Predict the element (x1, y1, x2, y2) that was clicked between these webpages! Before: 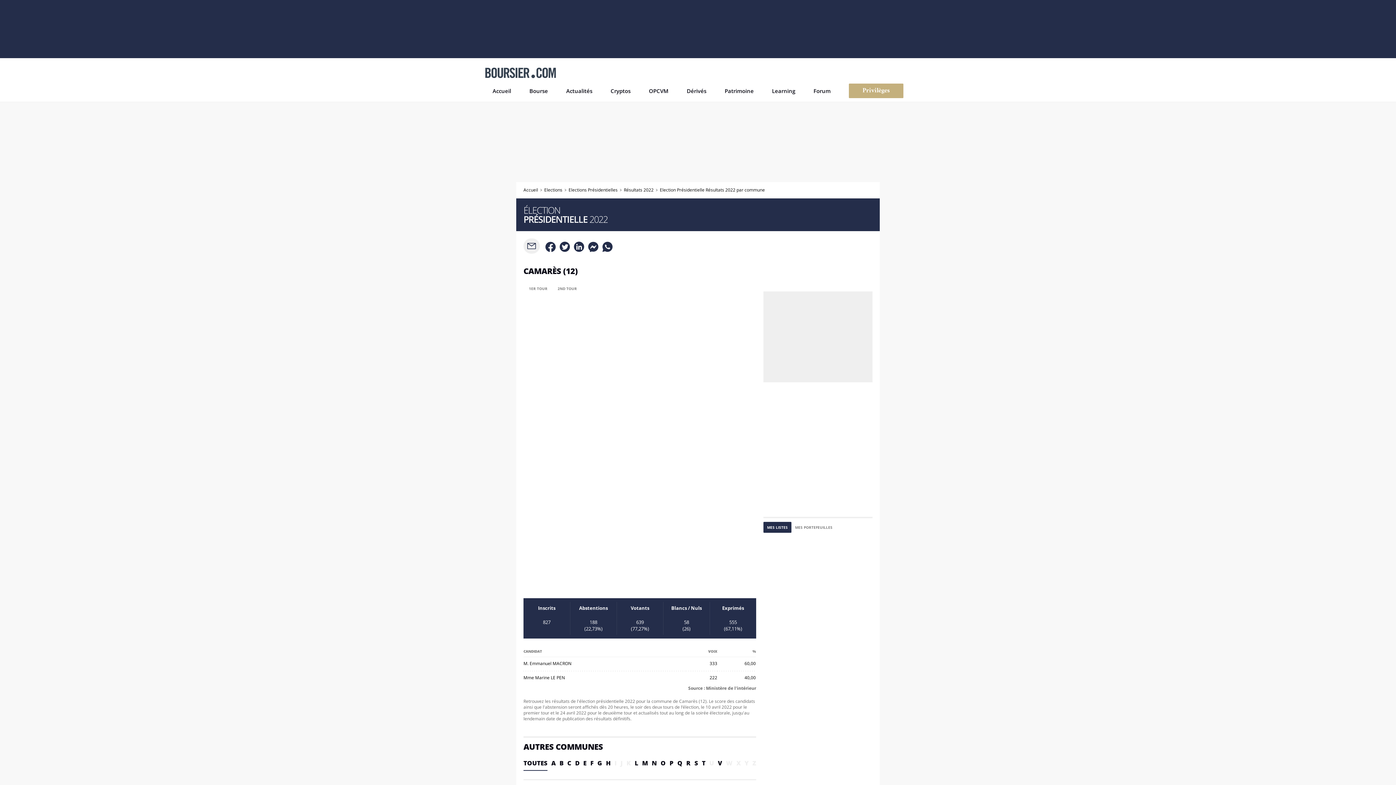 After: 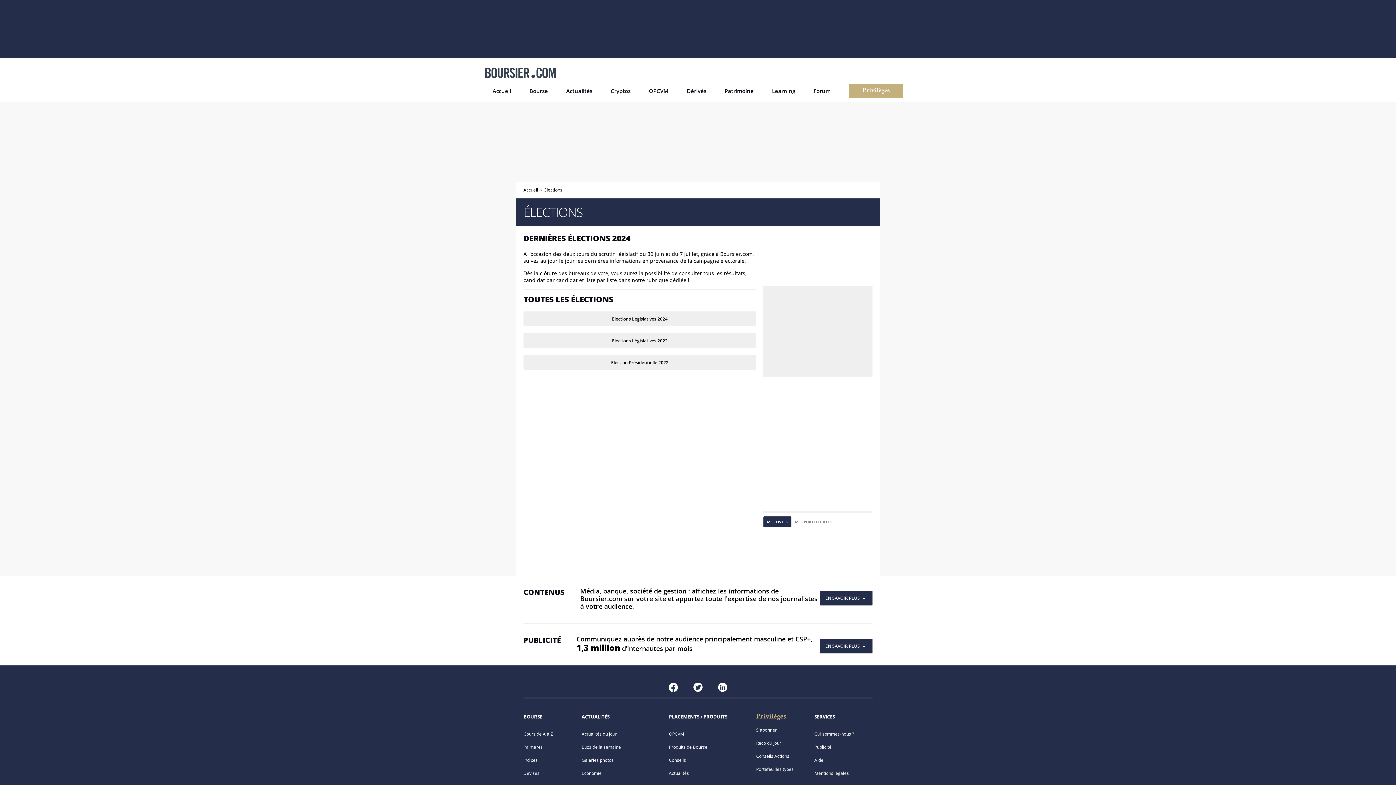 Action: label: Elections bbox: (544, 186, 562, 193)